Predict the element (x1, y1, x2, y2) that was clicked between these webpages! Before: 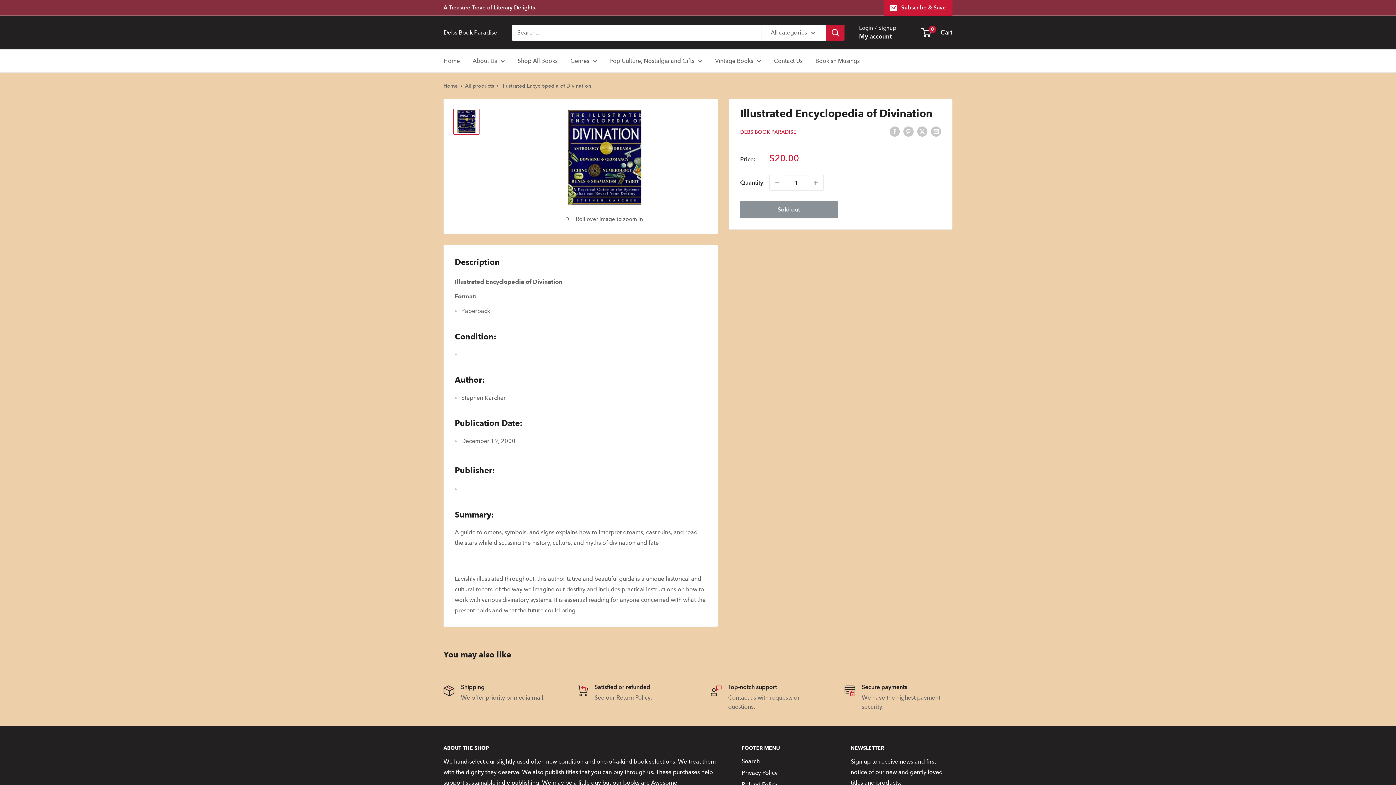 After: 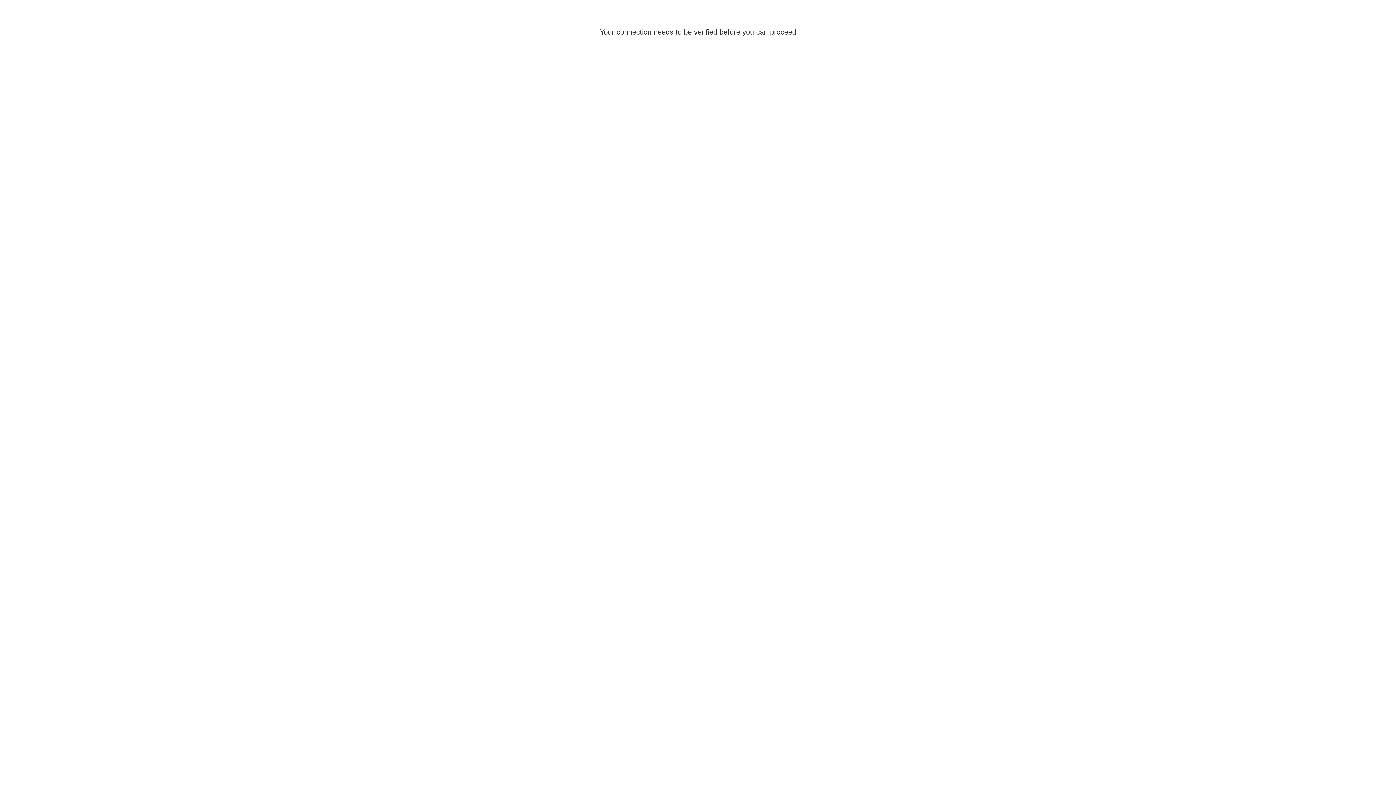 Action: label: My account bbox: (859, 30, 892, 42)